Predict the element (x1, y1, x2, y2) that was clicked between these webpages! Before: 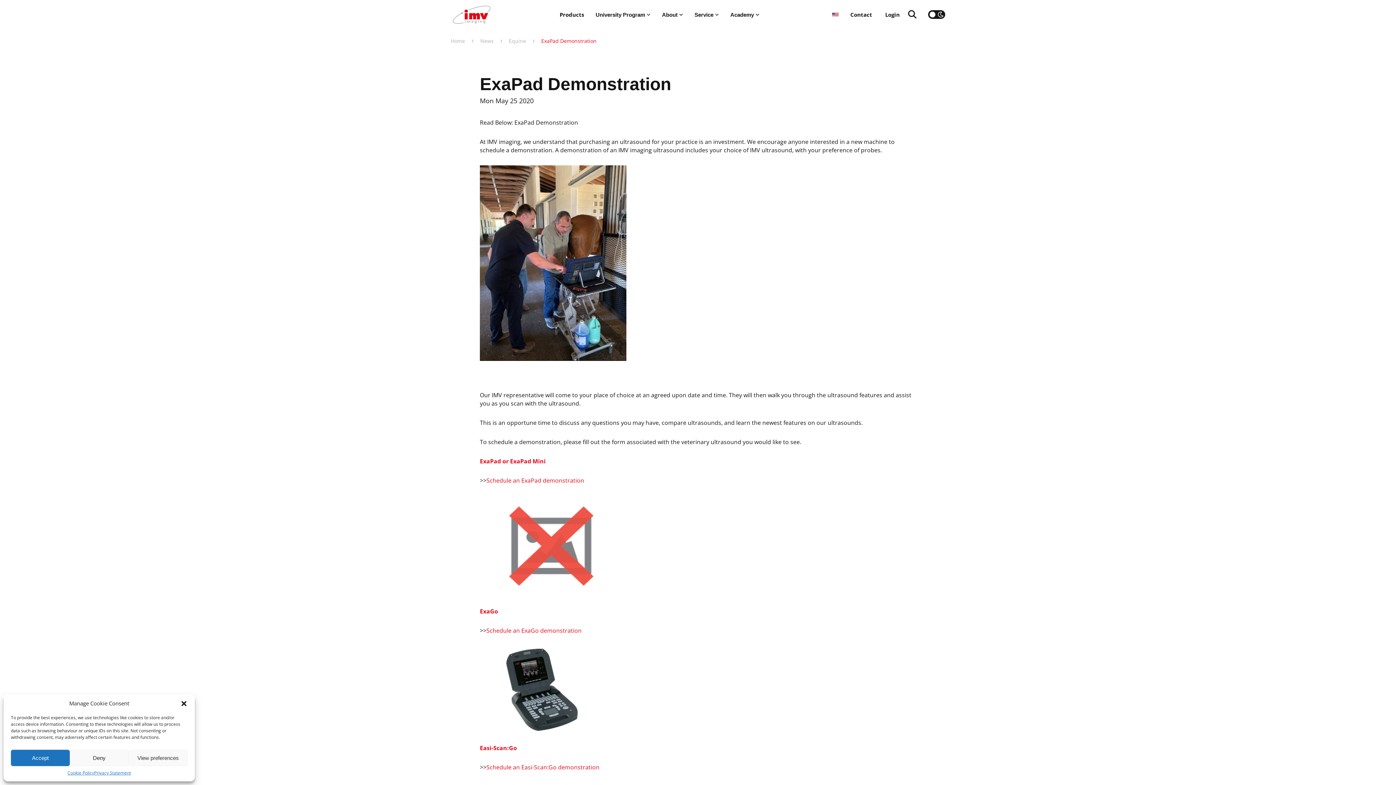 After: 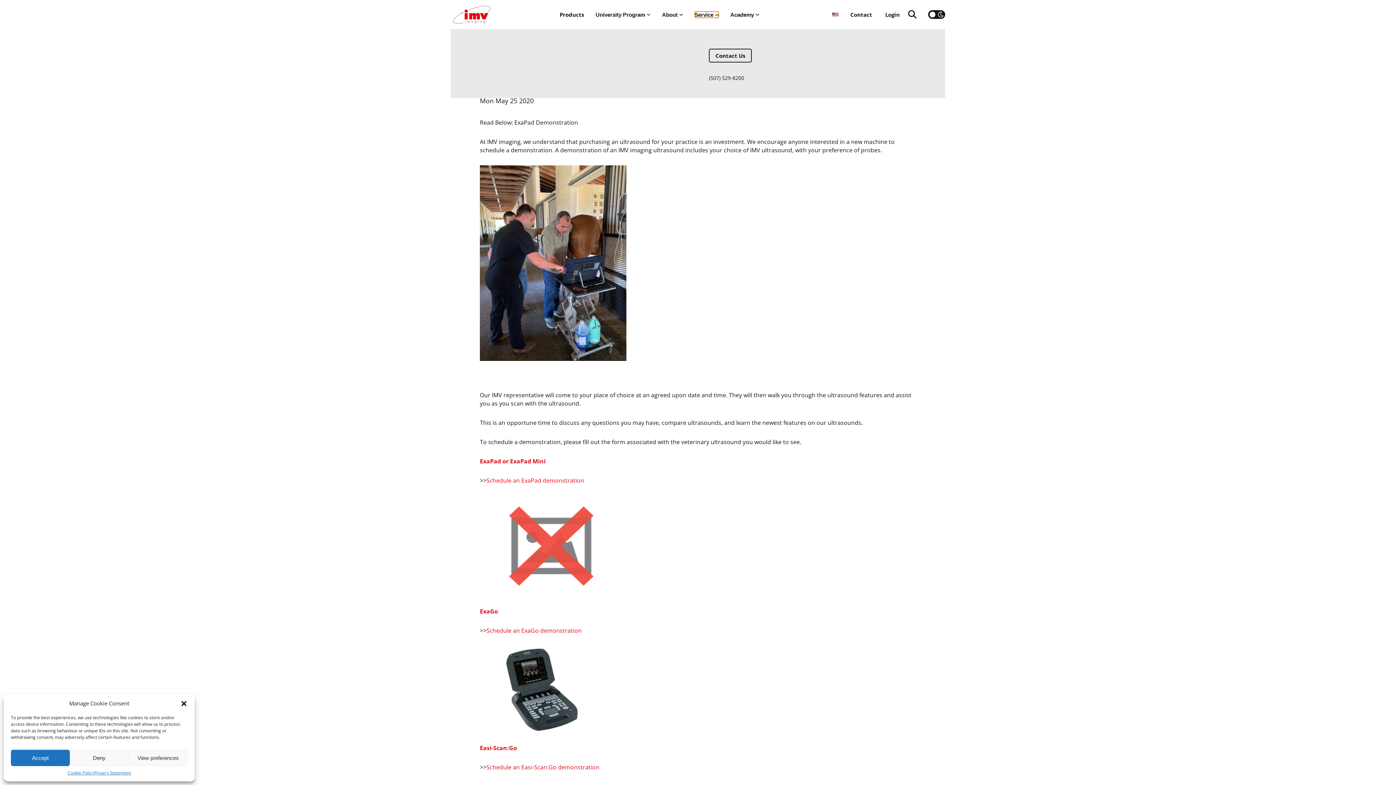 Action: bbox: (694, 11, 718, 17) label: Service